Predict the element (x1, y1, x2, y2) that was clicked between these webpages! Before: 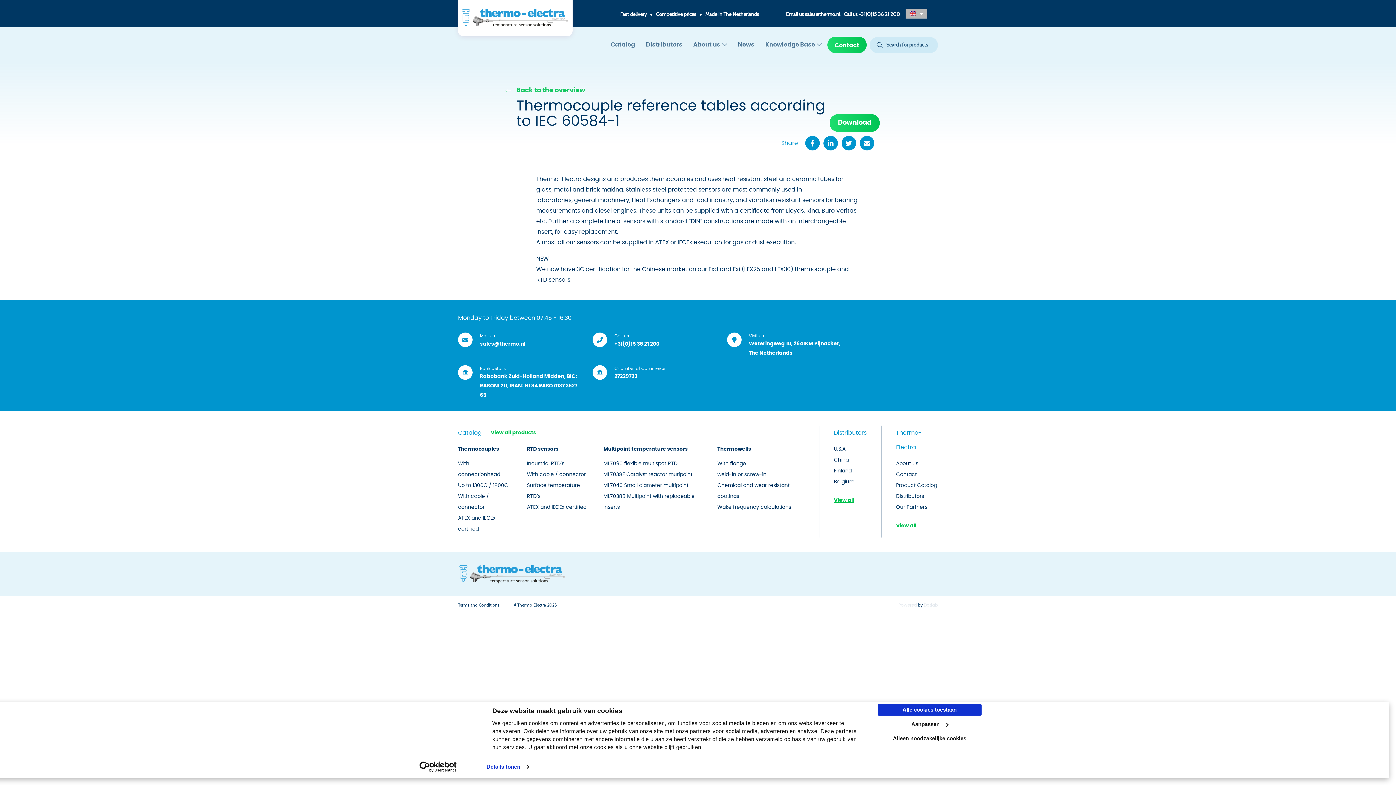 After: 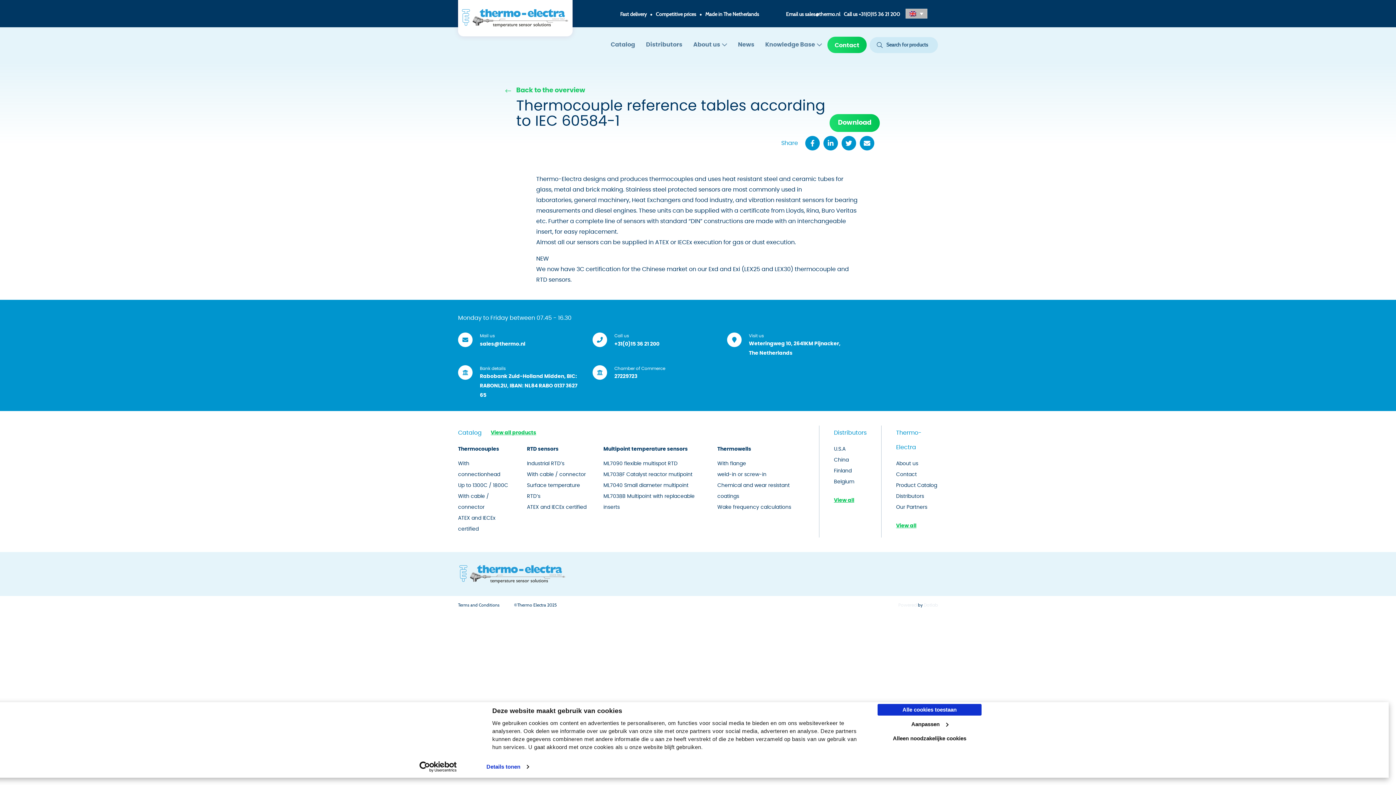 Action: bbox: (406, 761, 470, 772) label: Usercentrics Cookiebot - opens in a new window